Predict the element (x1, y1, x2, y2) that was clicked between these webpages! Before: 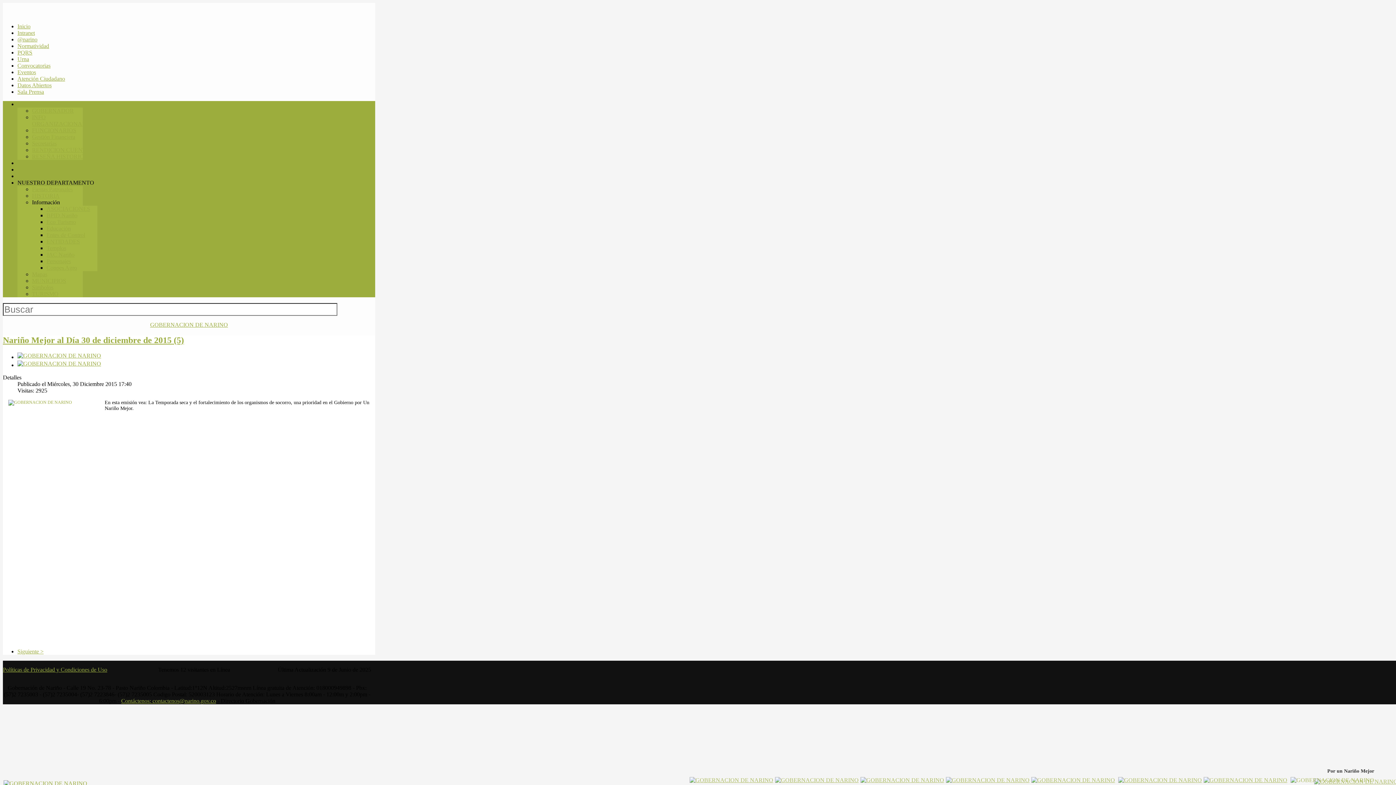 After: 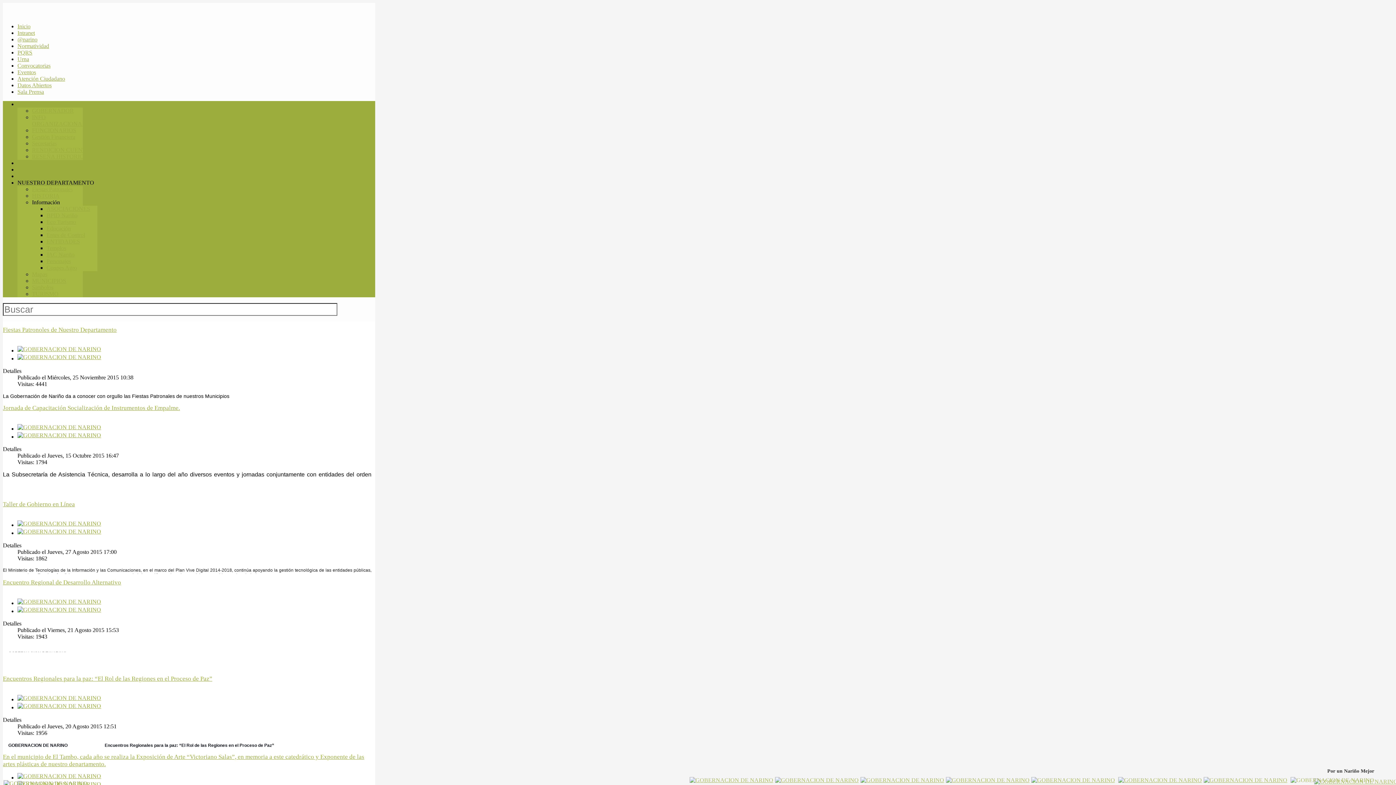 Action: bbox: (17, 69, 36, 75) label: Eventos